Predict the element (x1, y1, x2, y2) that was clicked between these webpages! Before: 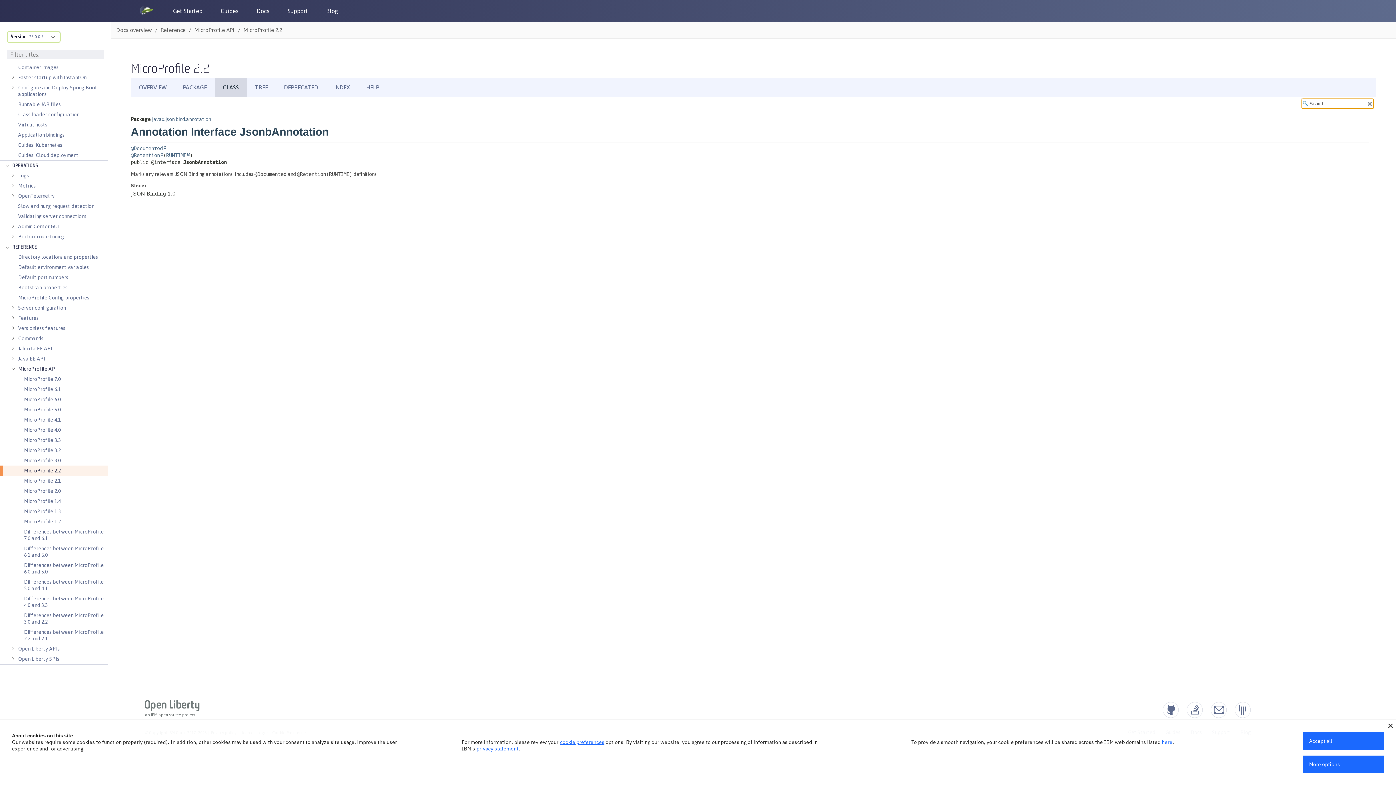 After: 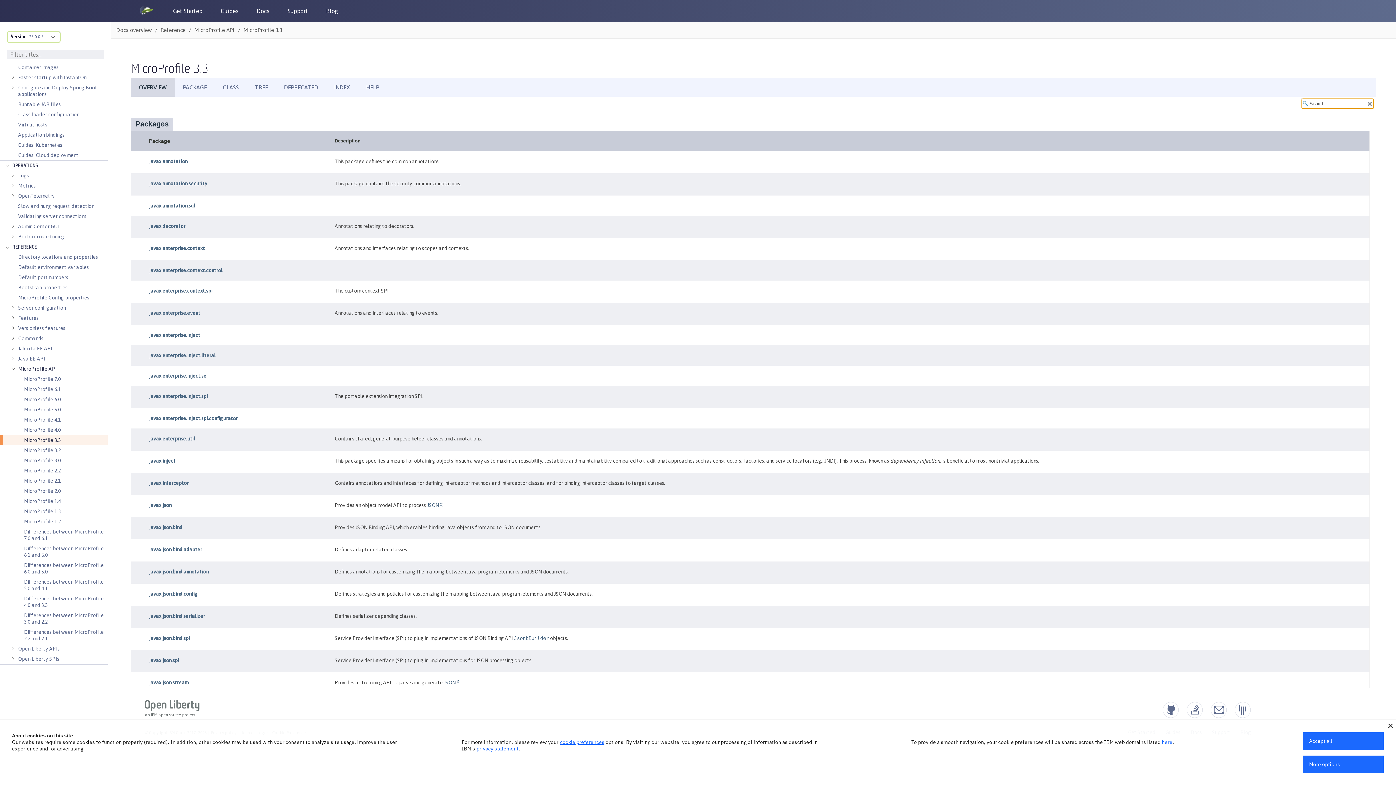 Action: label: MicroProfile 3.3 bbox: (24, 435, 60, 445)